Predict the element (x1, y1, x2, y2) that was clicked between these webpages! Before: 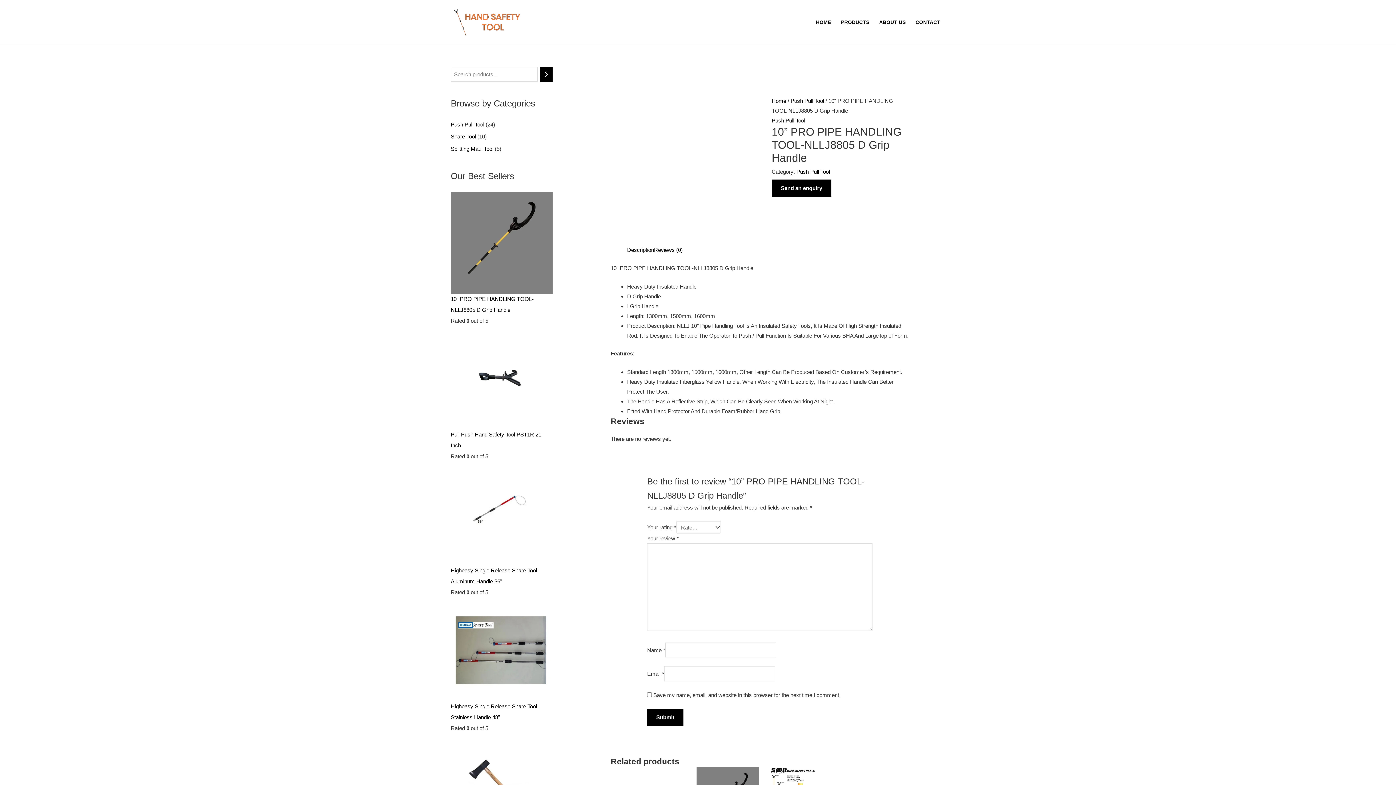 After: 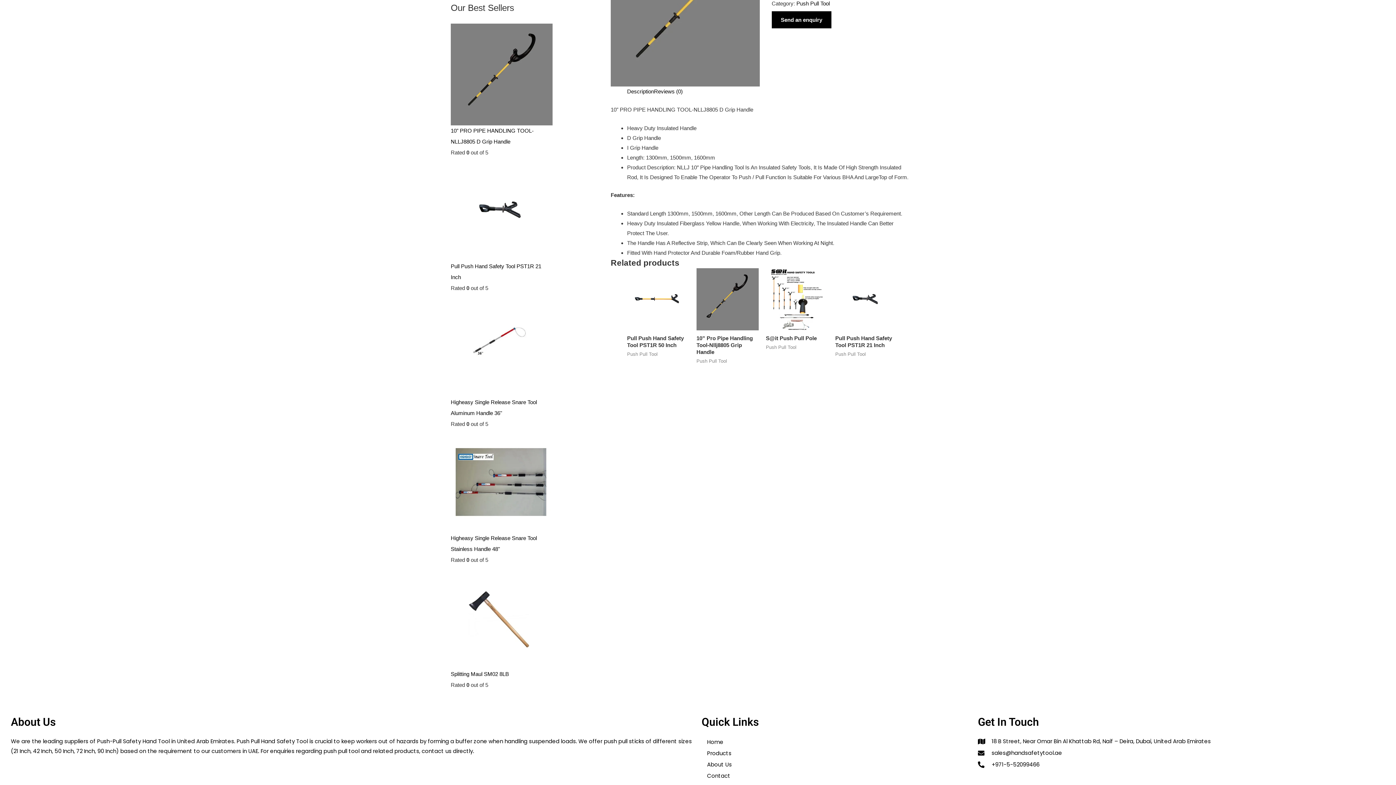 Action: bbox: (627, 247, 654, 253) label: Description